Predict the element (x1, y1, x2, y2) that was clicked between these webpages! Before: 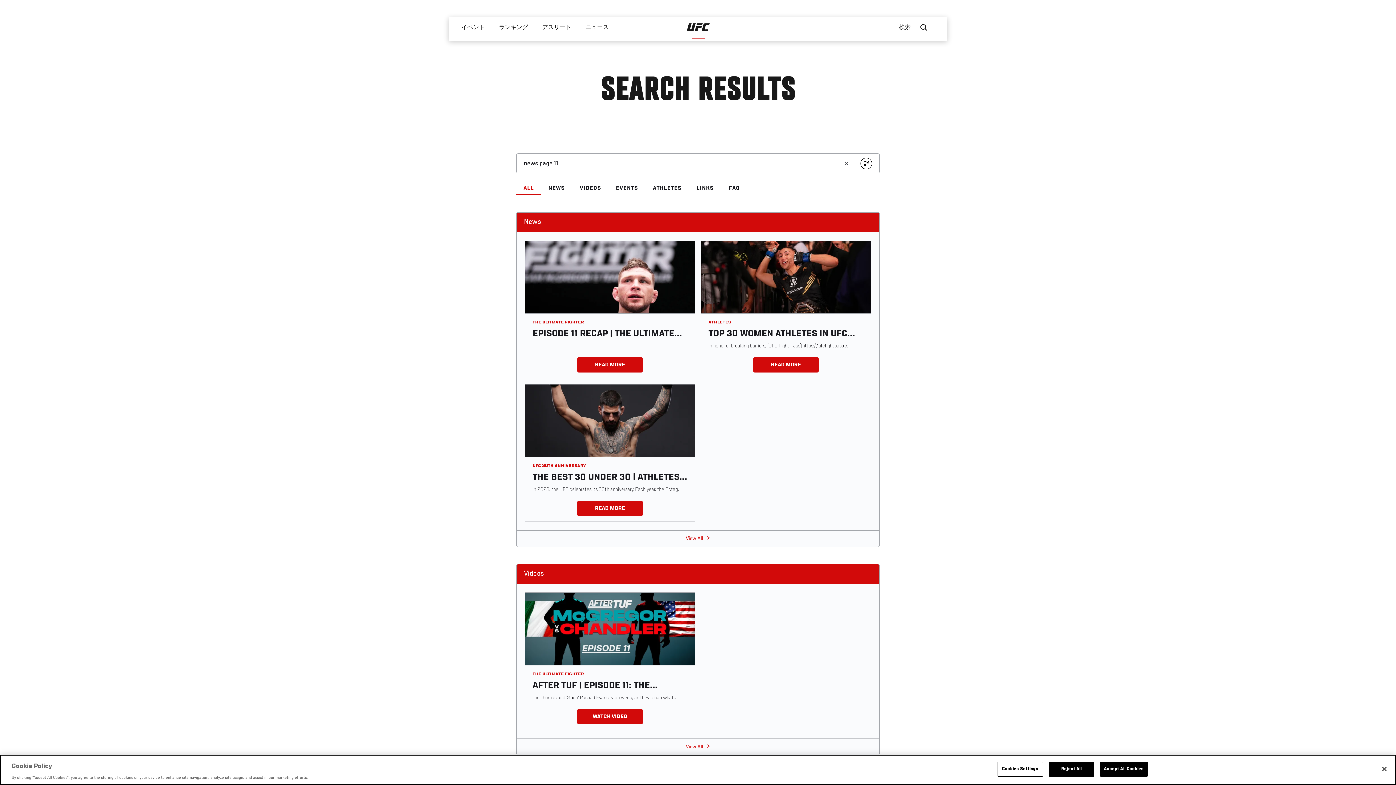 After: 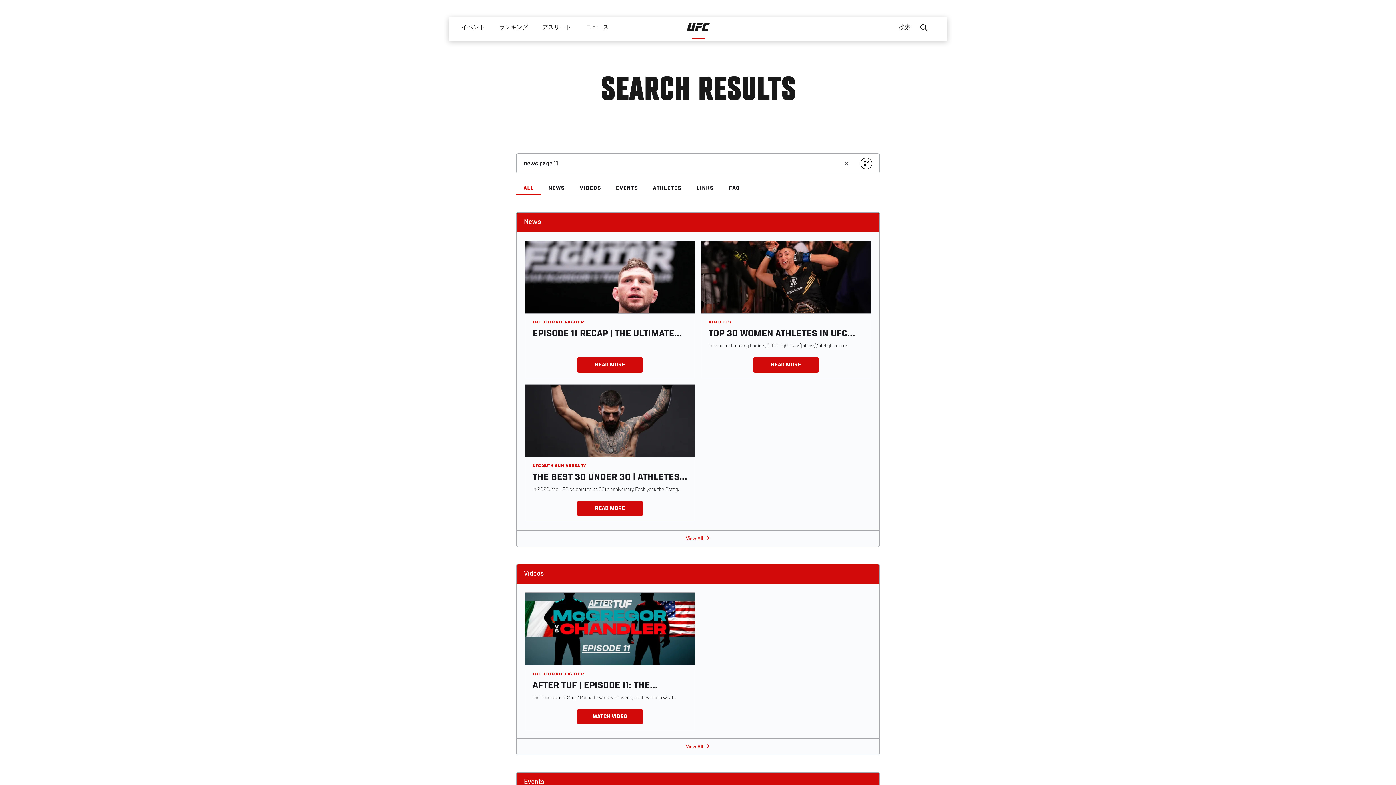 Action: label: Reject All bbox: (1048, 762, 1094, 776)